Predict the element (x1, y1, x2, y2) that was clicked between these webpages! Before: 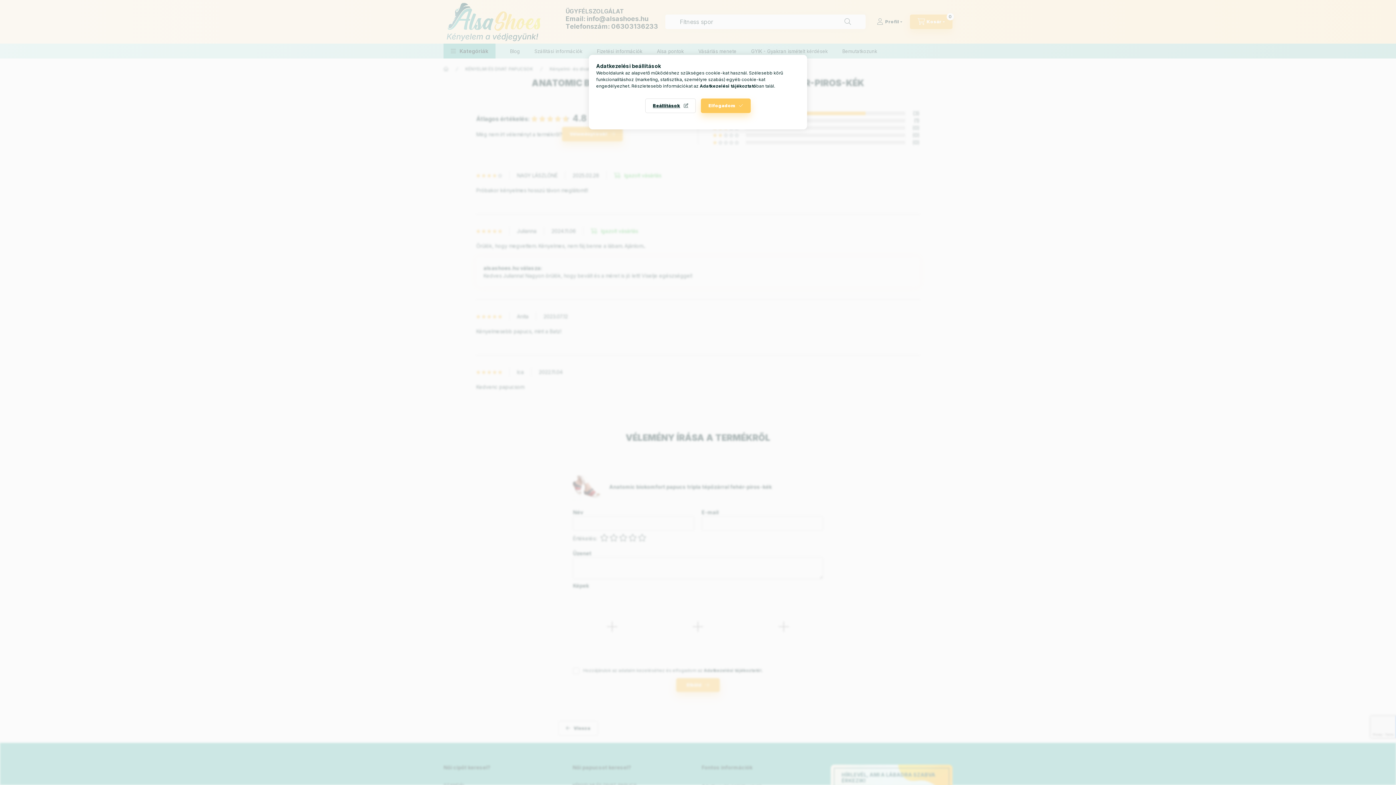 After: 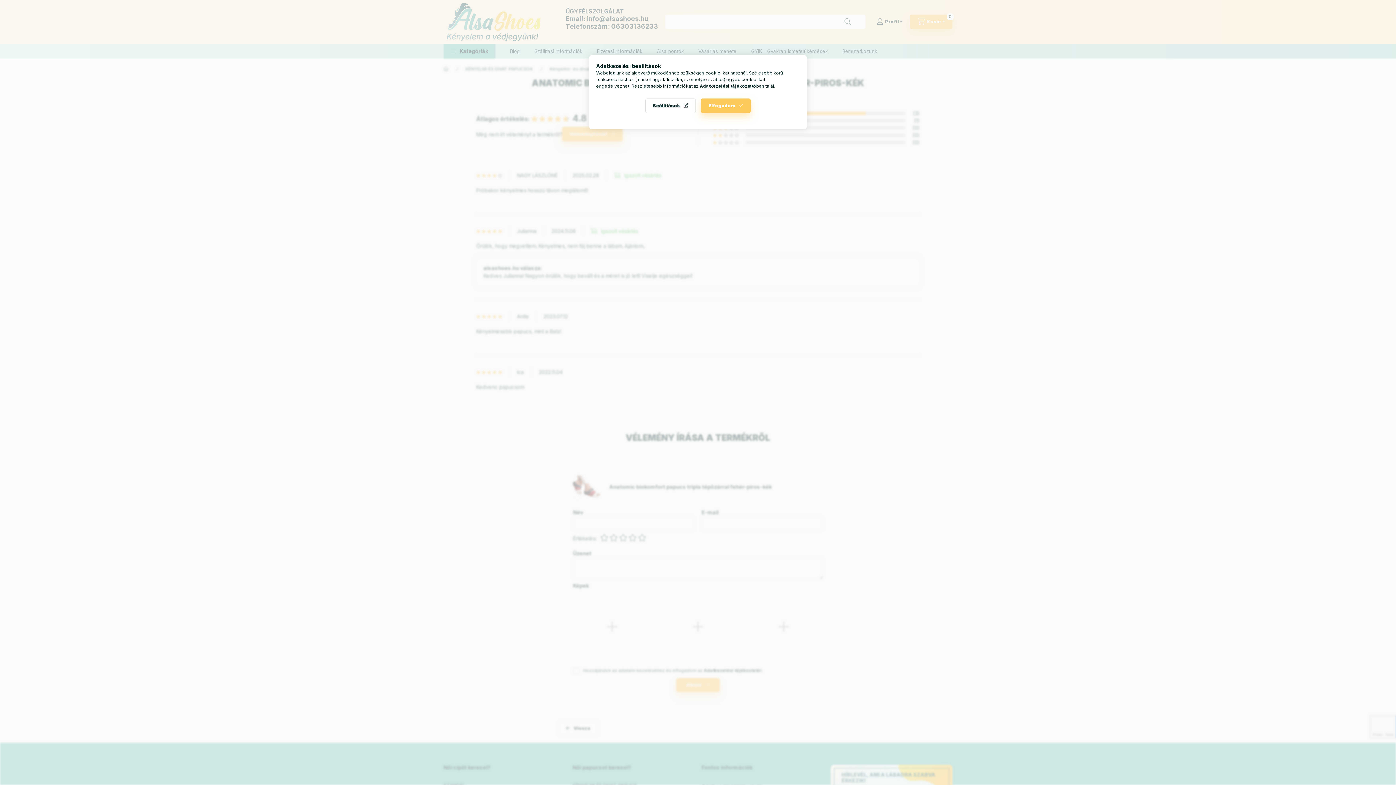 Action: label: Adatkezelési tájékoztató bbox: (700, 83, 756, 88)